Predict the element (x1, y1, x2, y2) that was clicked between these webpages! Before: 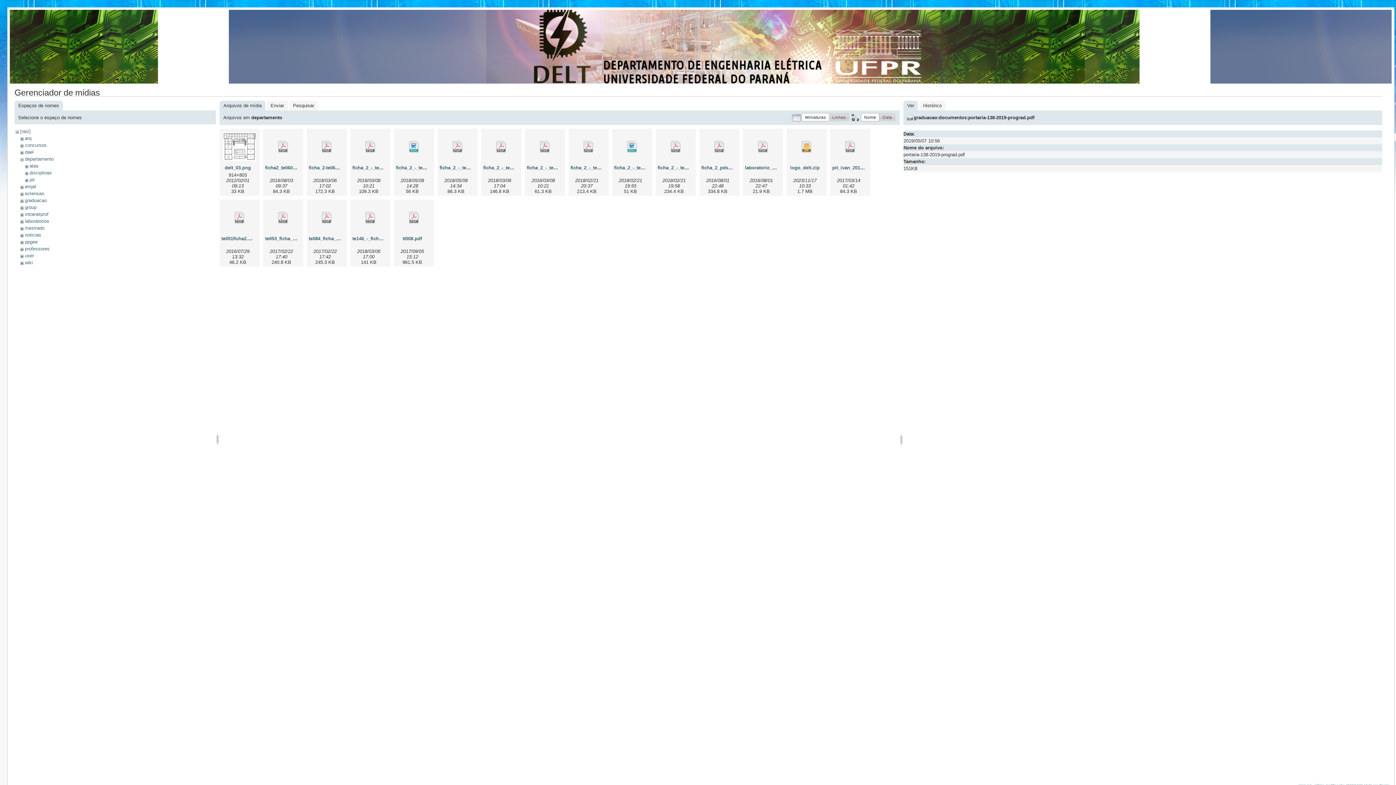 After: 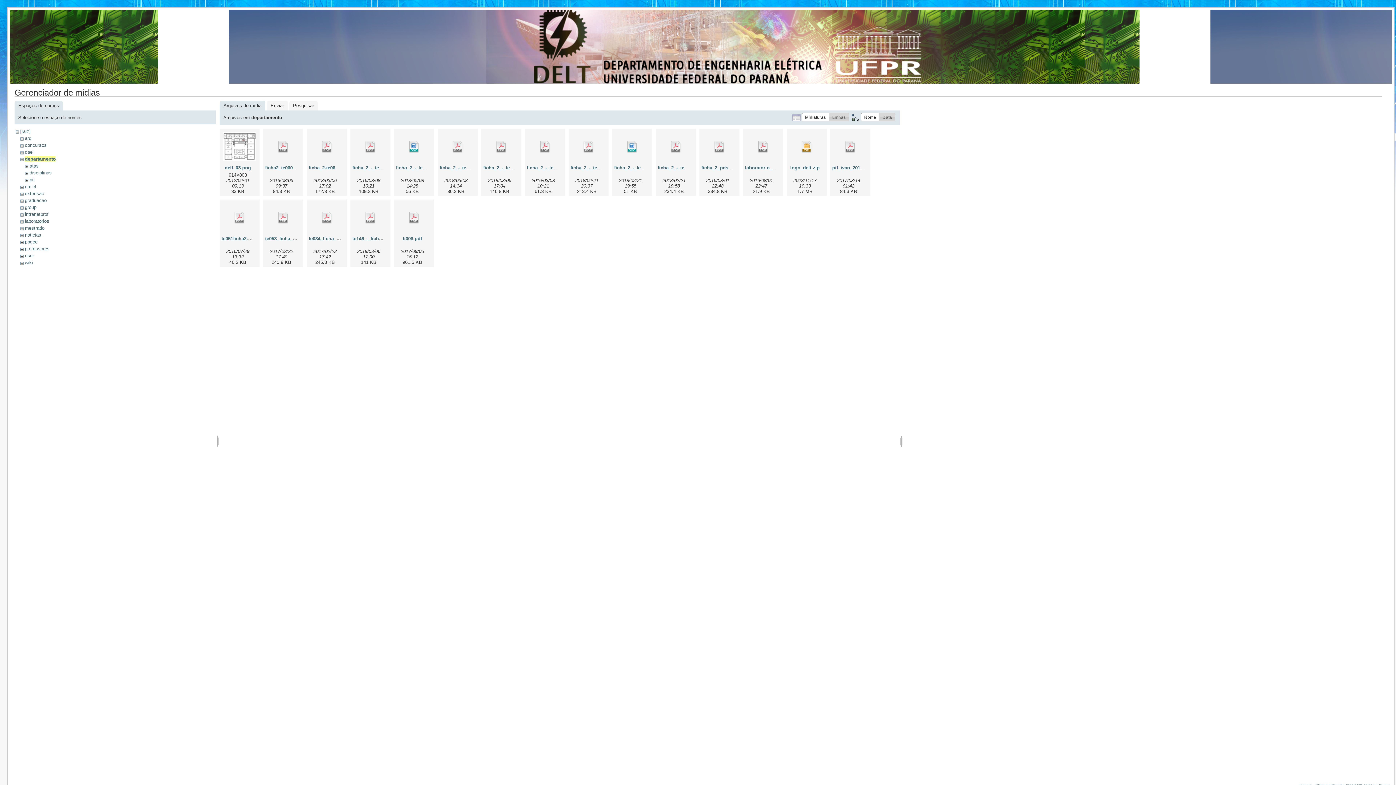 Action: label: departamento bbox: (24, 156, 53, 161)